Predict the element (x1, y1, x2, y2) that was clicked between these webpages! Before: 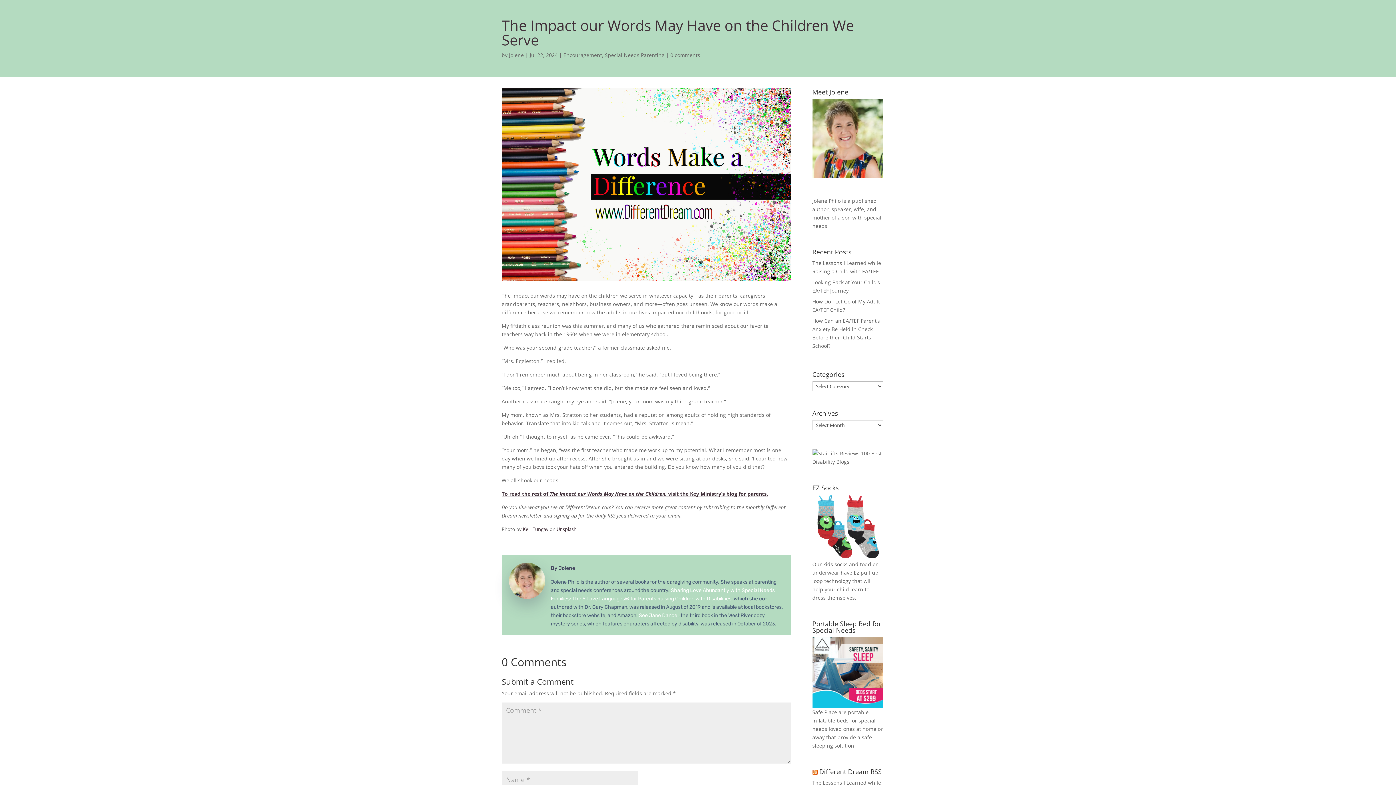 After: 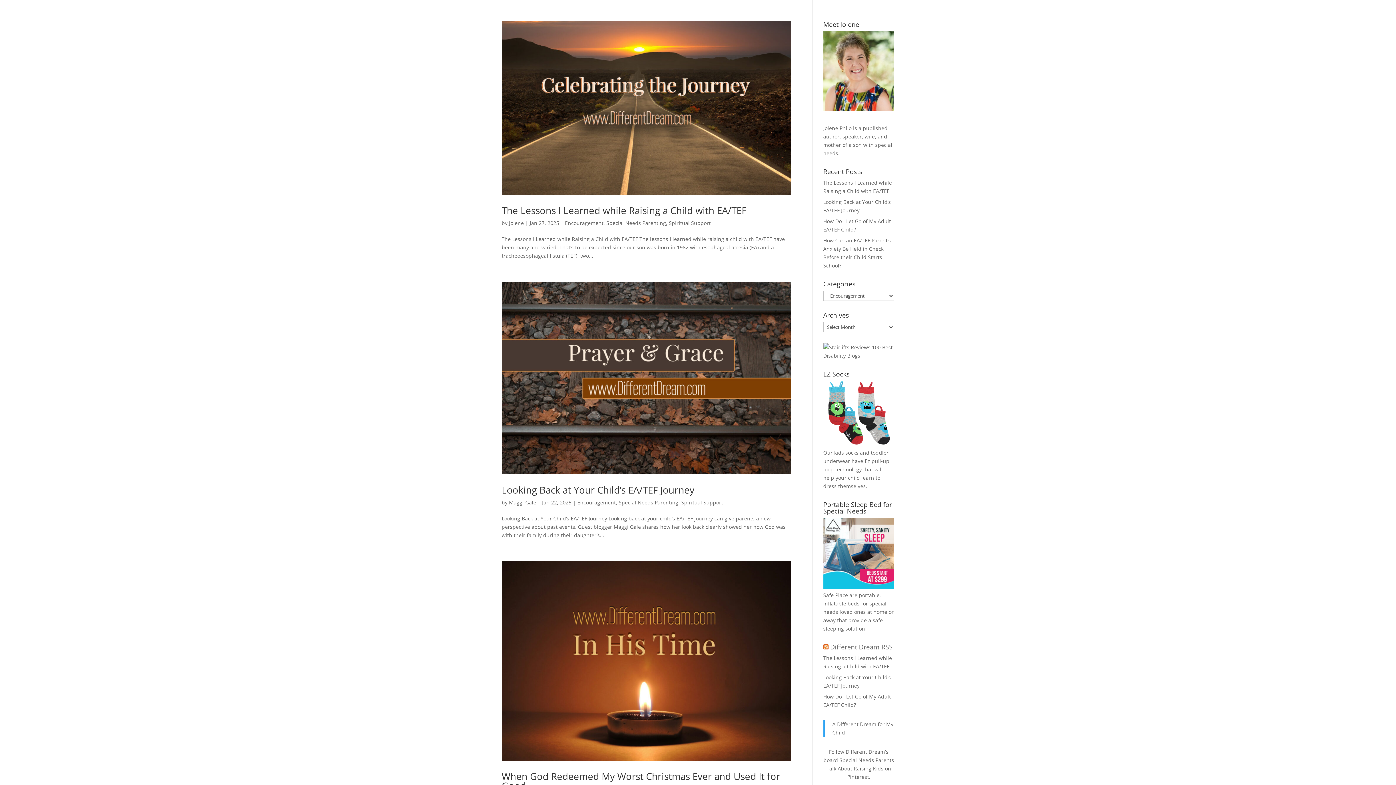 Action: label: Encouragement bbox: (563, 51, 602, 58)